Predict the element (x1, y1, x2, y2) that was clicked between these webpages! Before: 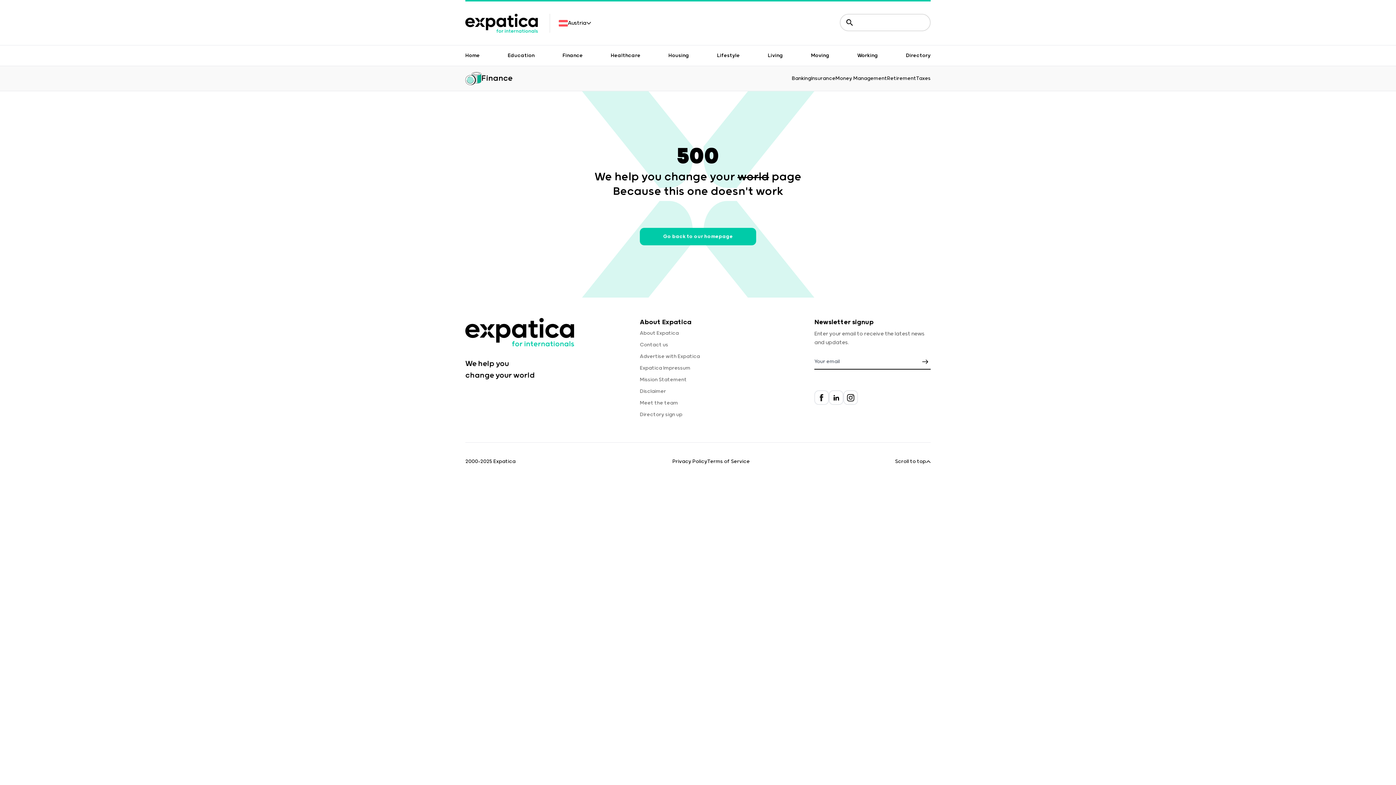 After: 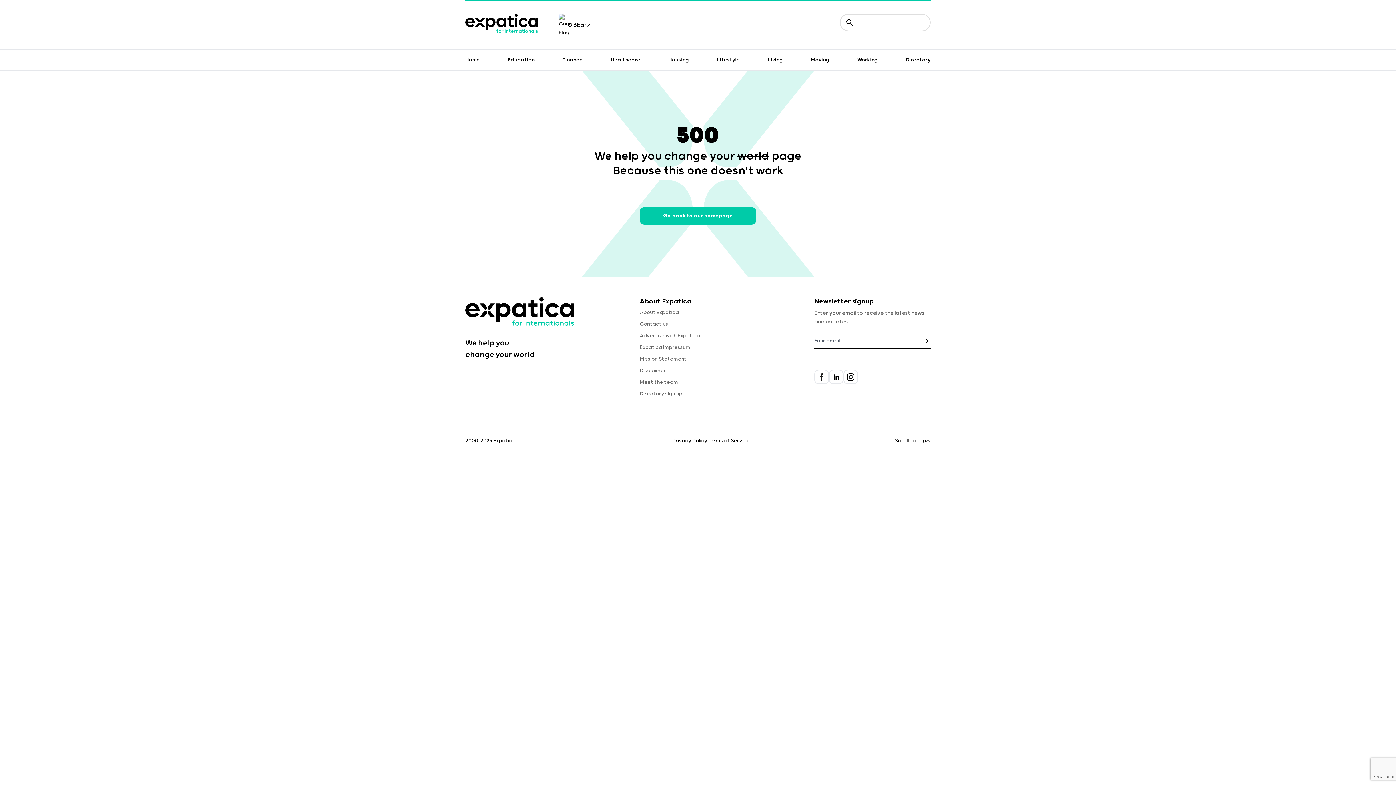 Action: bbox: (640, 342, 668, 348) label: Contact us